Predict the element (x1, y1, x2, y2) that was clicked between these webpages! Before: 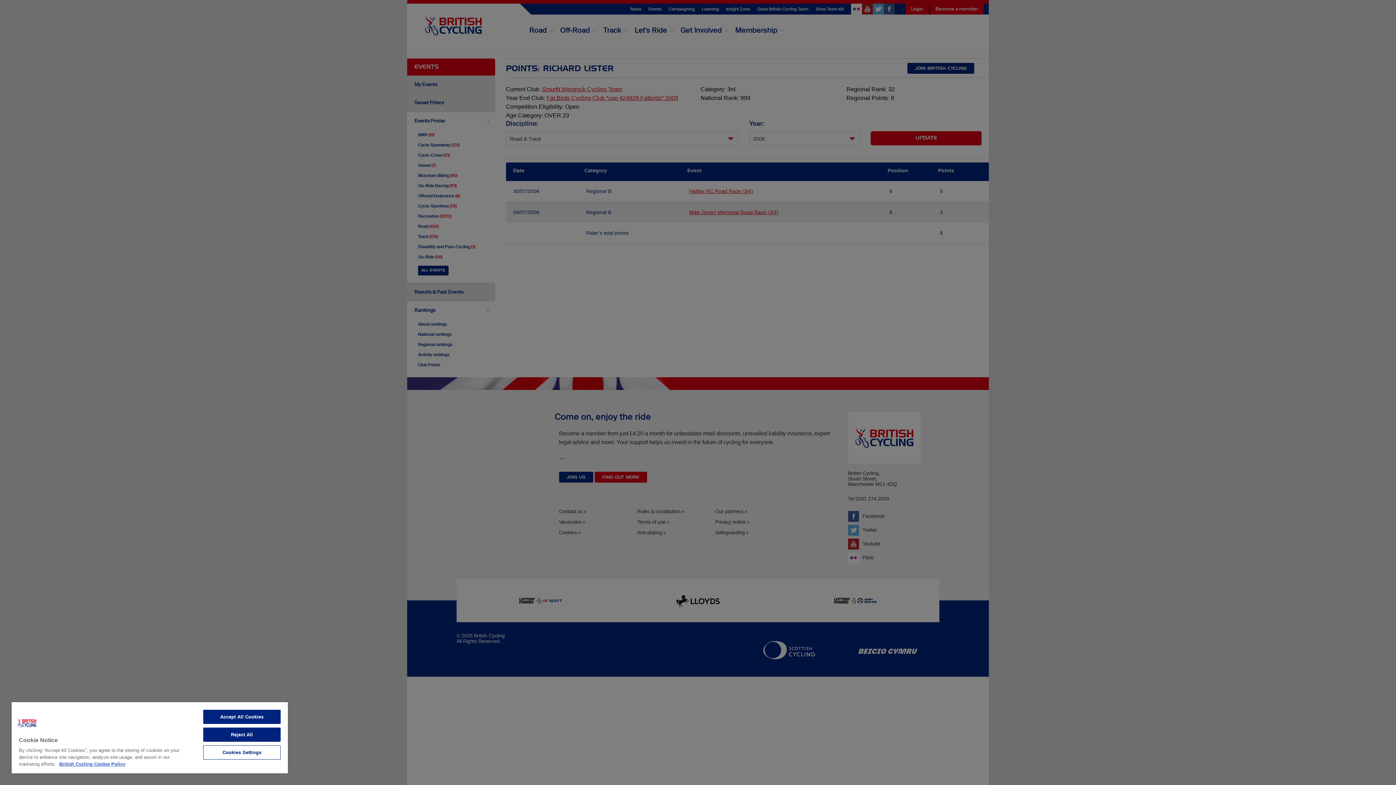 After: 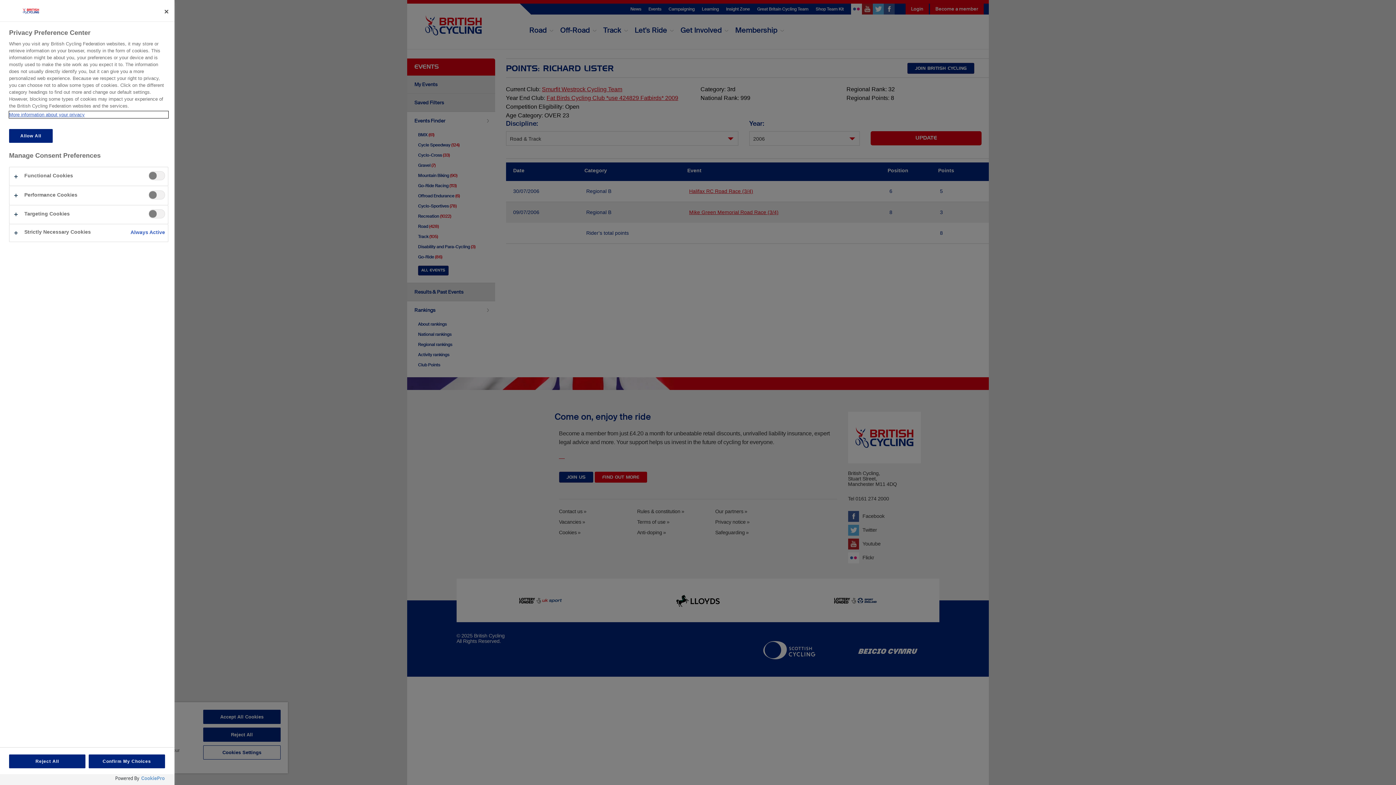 Action: bbox: (203, 745, 280, 760) label: Cookies Settings